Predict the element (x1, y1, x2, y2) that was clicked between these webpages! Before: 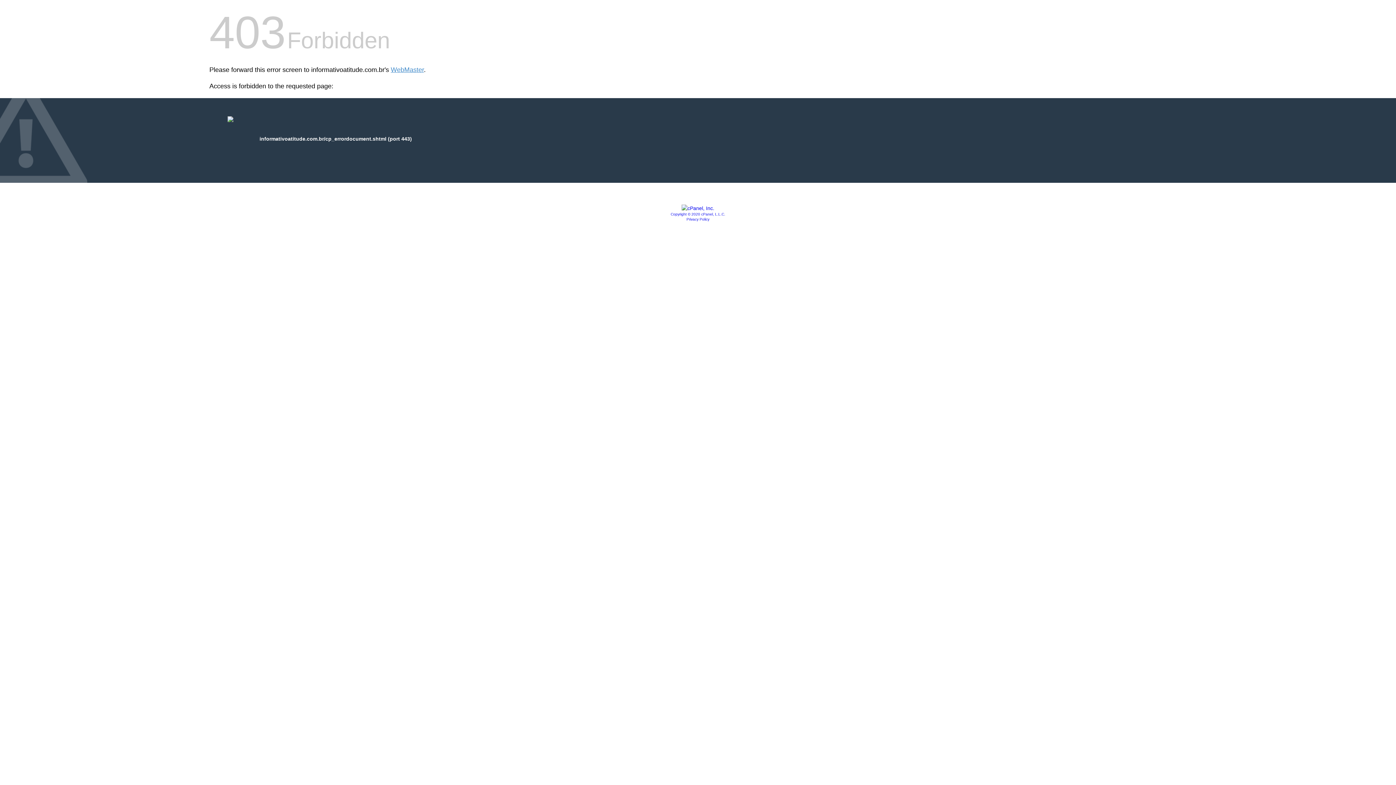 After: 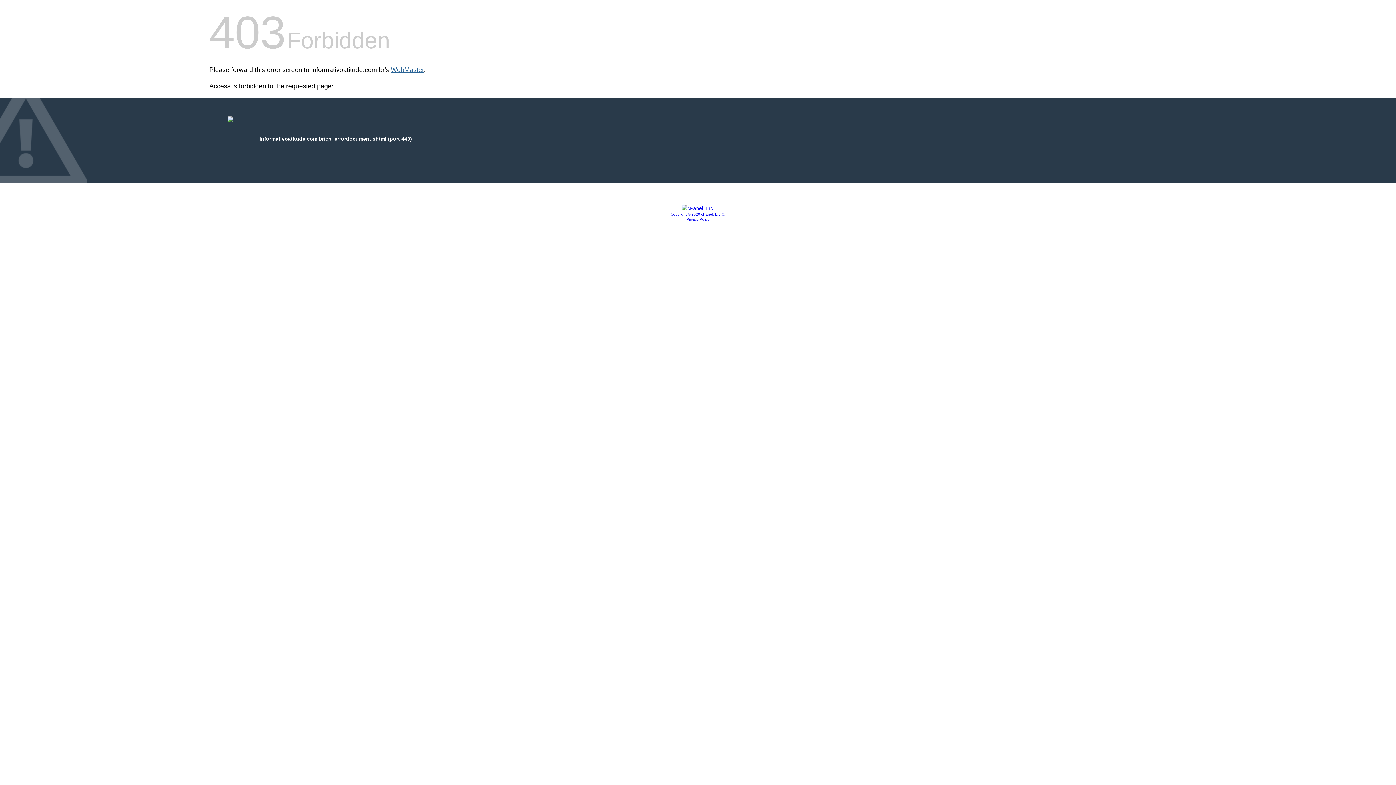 Action: bbox: (390, 66, 424, 73) label: WebMaster